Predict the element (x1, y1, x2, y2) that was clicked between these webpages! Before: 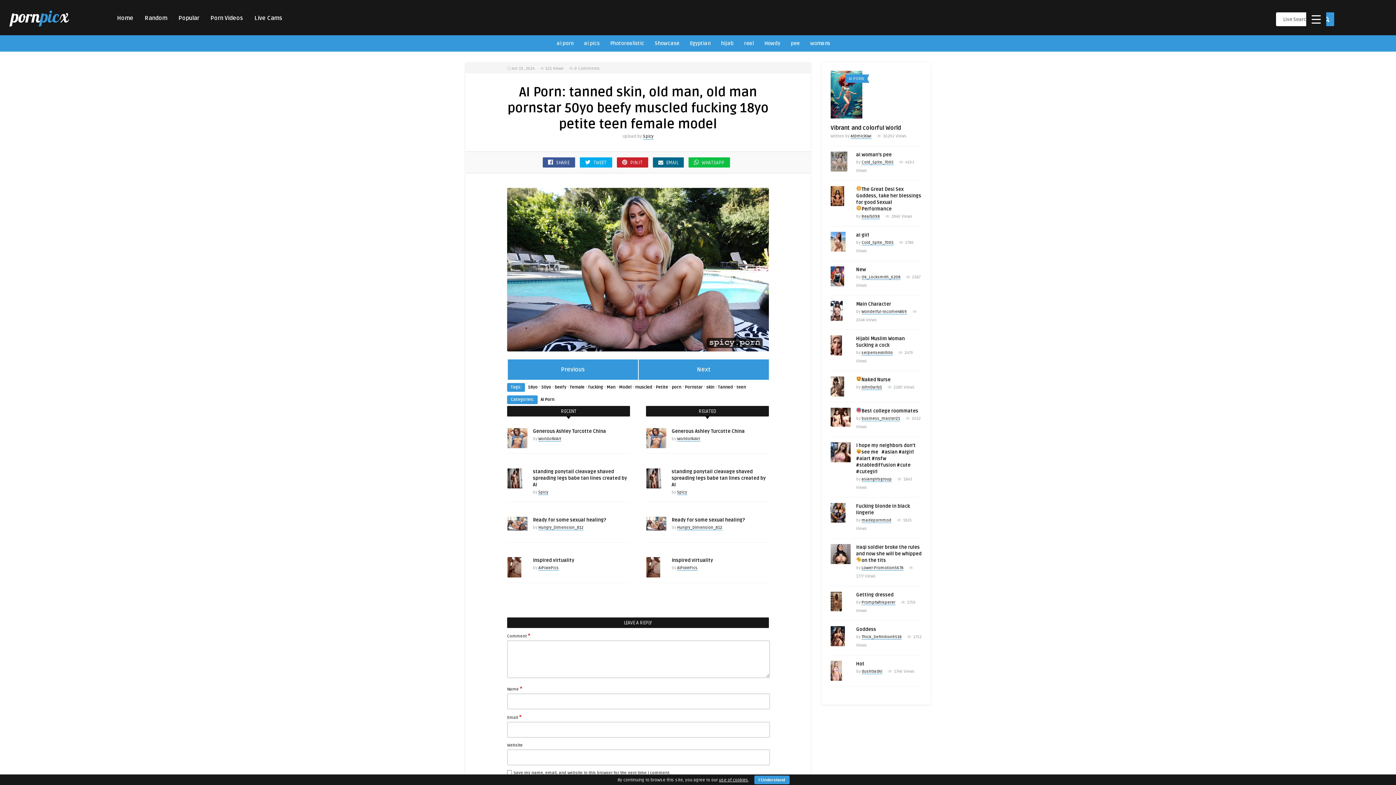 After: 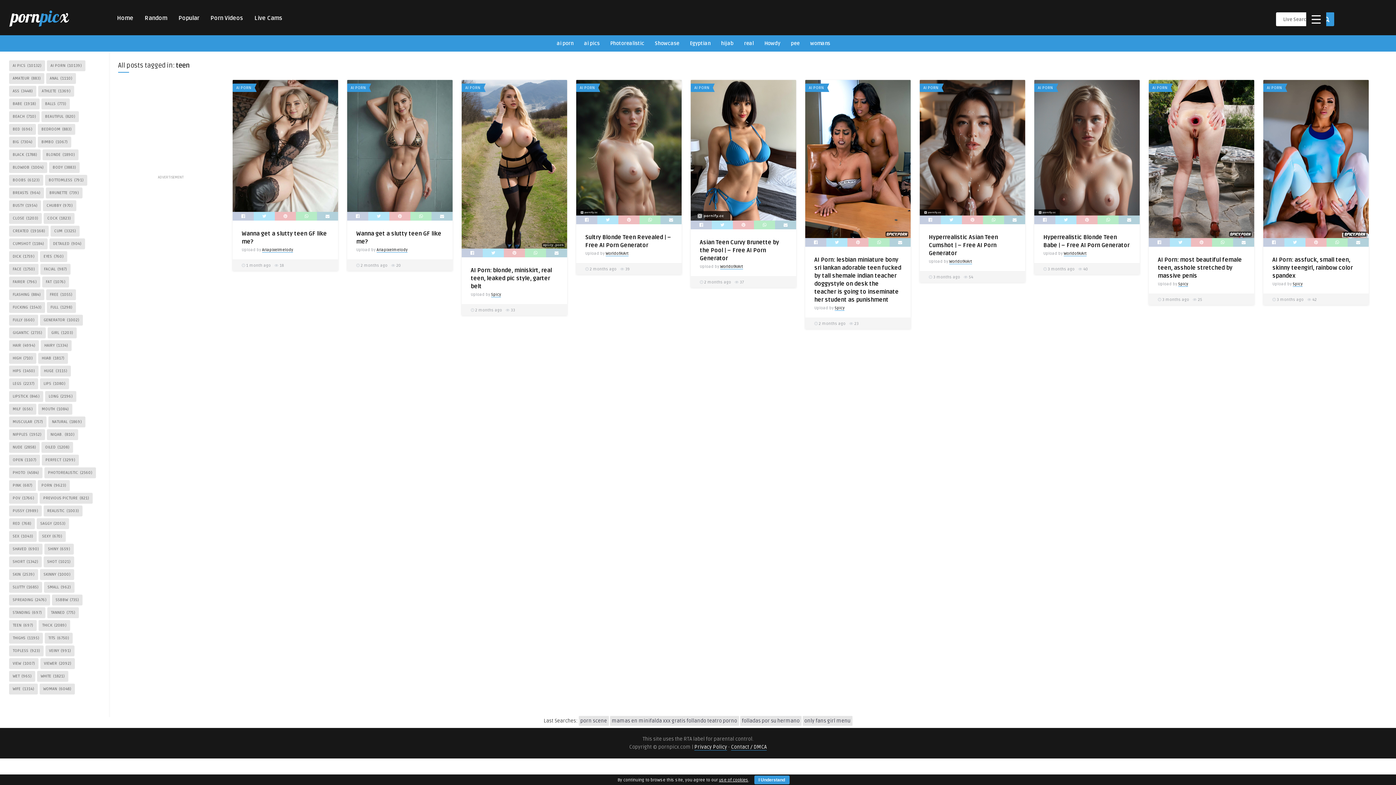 Action: bbox: (736, 384, 746, 390) label: teen